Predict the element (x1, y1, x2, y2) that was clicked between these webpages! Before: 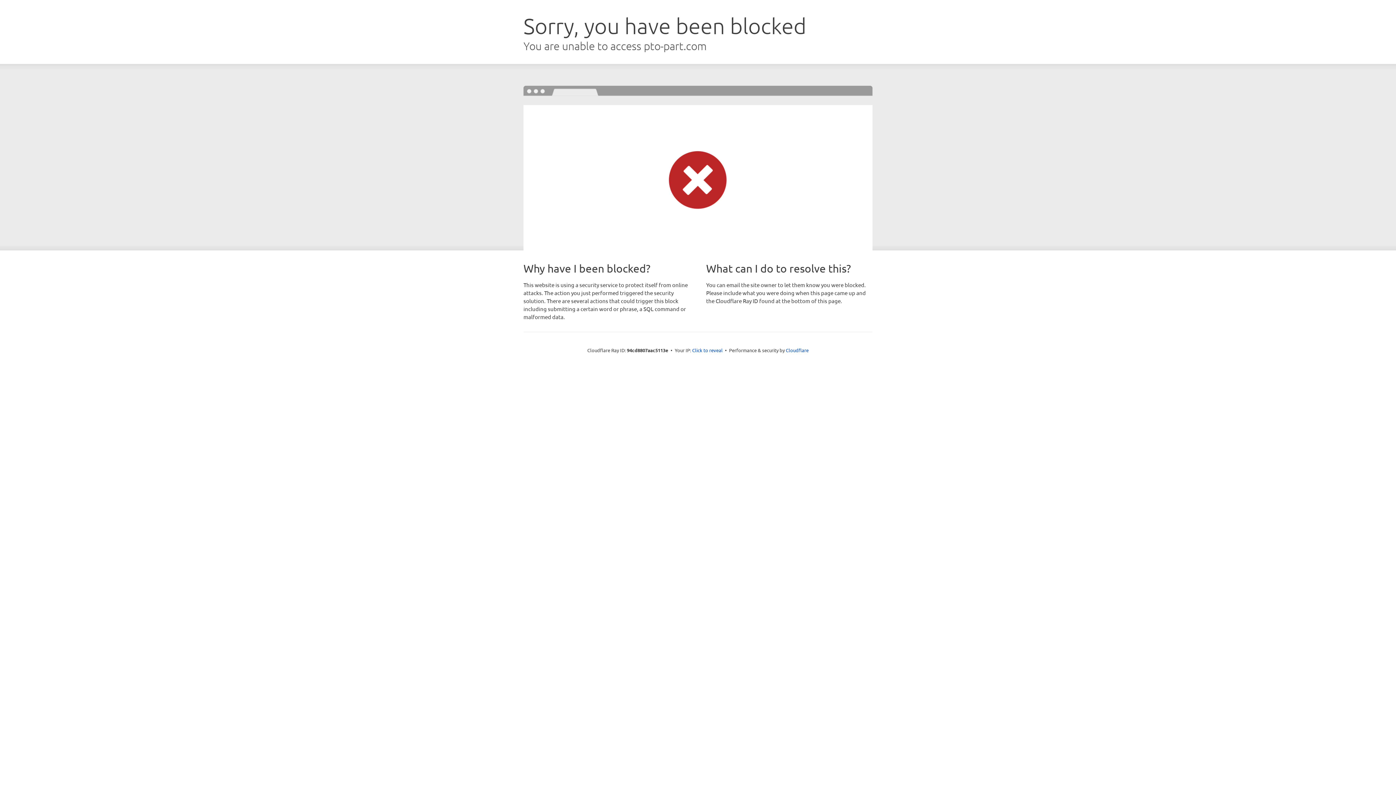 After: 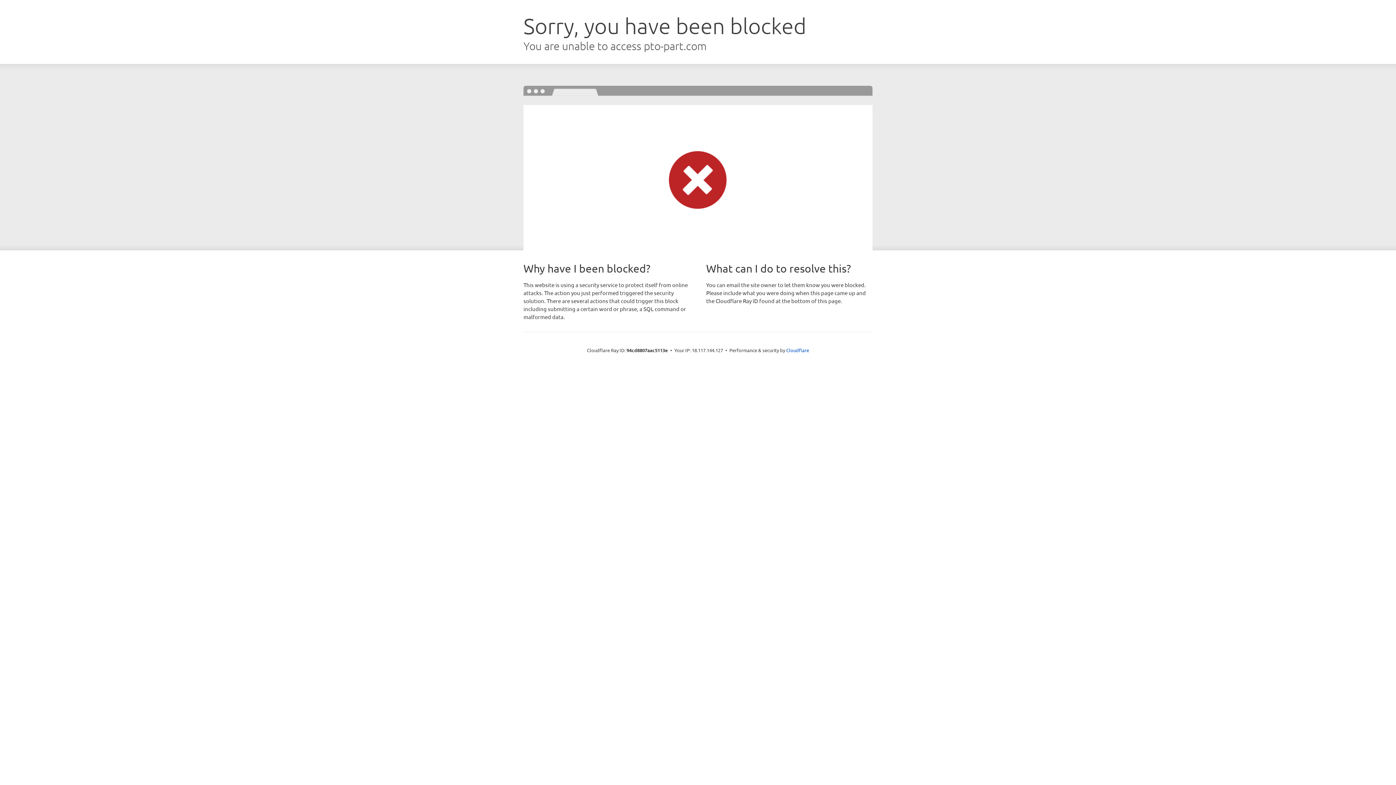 Action: bbox: (692, 346, 722, 353) label: Click to reveal